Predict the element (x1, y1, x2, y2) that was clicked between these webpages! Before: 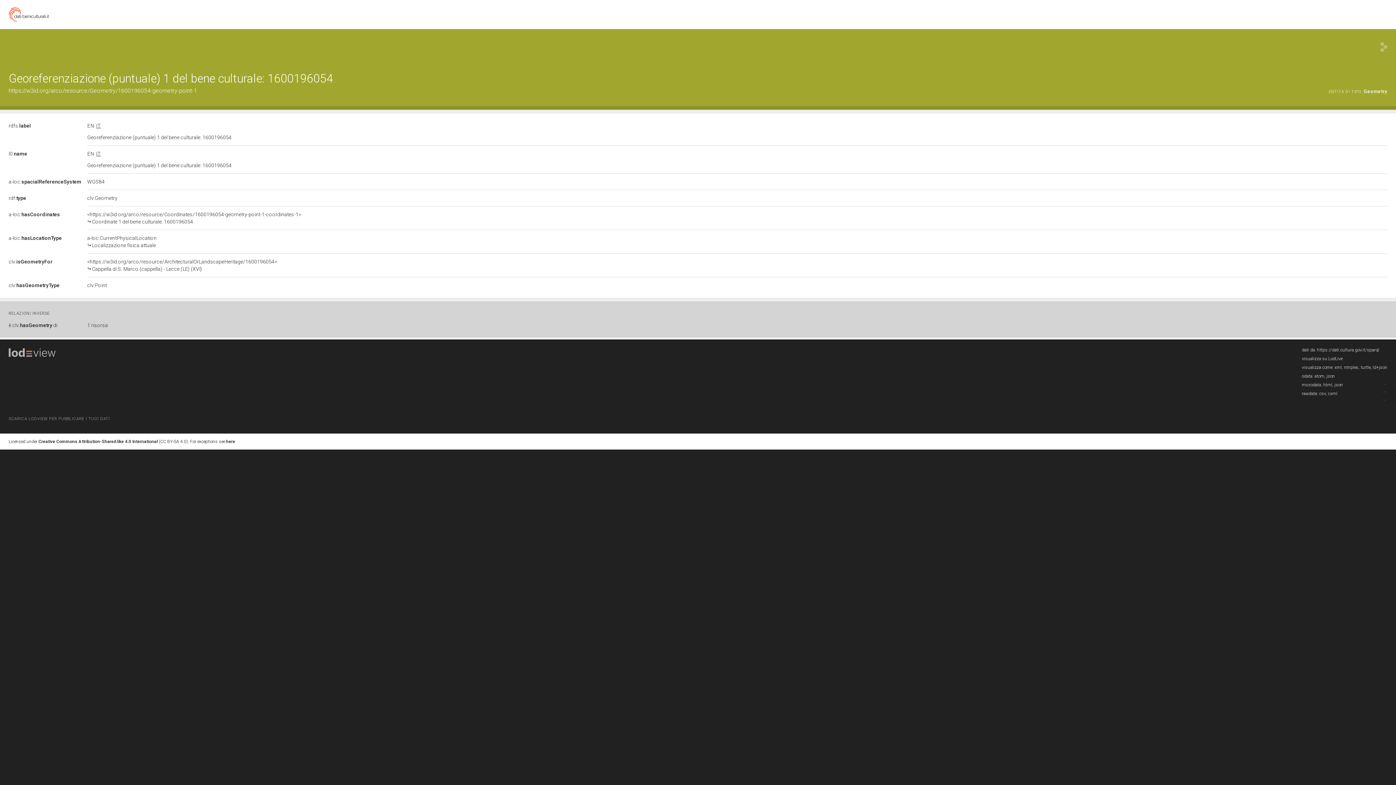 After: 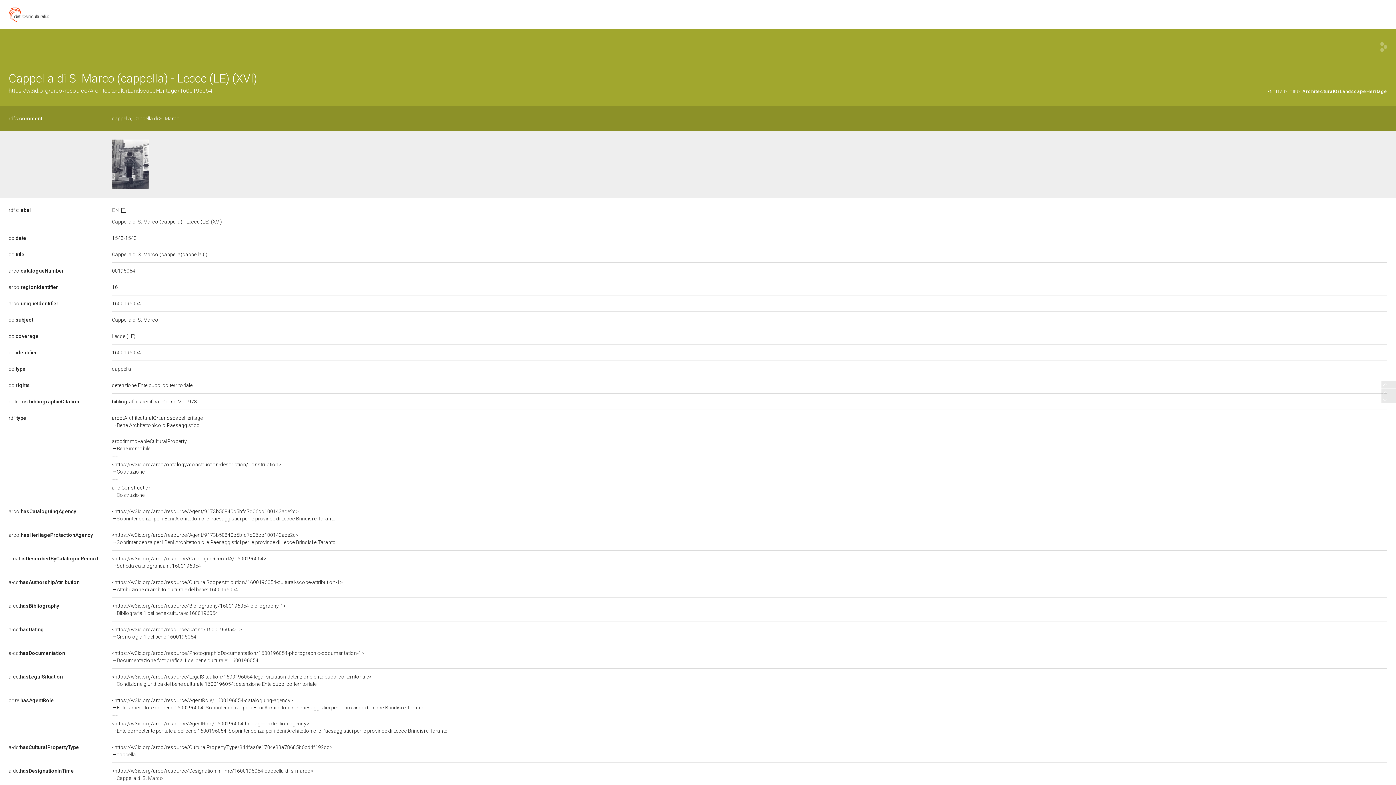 Action: bbox: (87, 258, 1387, 272) label: <https://w3id.org/arco/resource/ArchitecturalOrLandscapeHeritage/1600196054>

Cappella di S. Marco (cappella) - Lecce (LE) (XVI)